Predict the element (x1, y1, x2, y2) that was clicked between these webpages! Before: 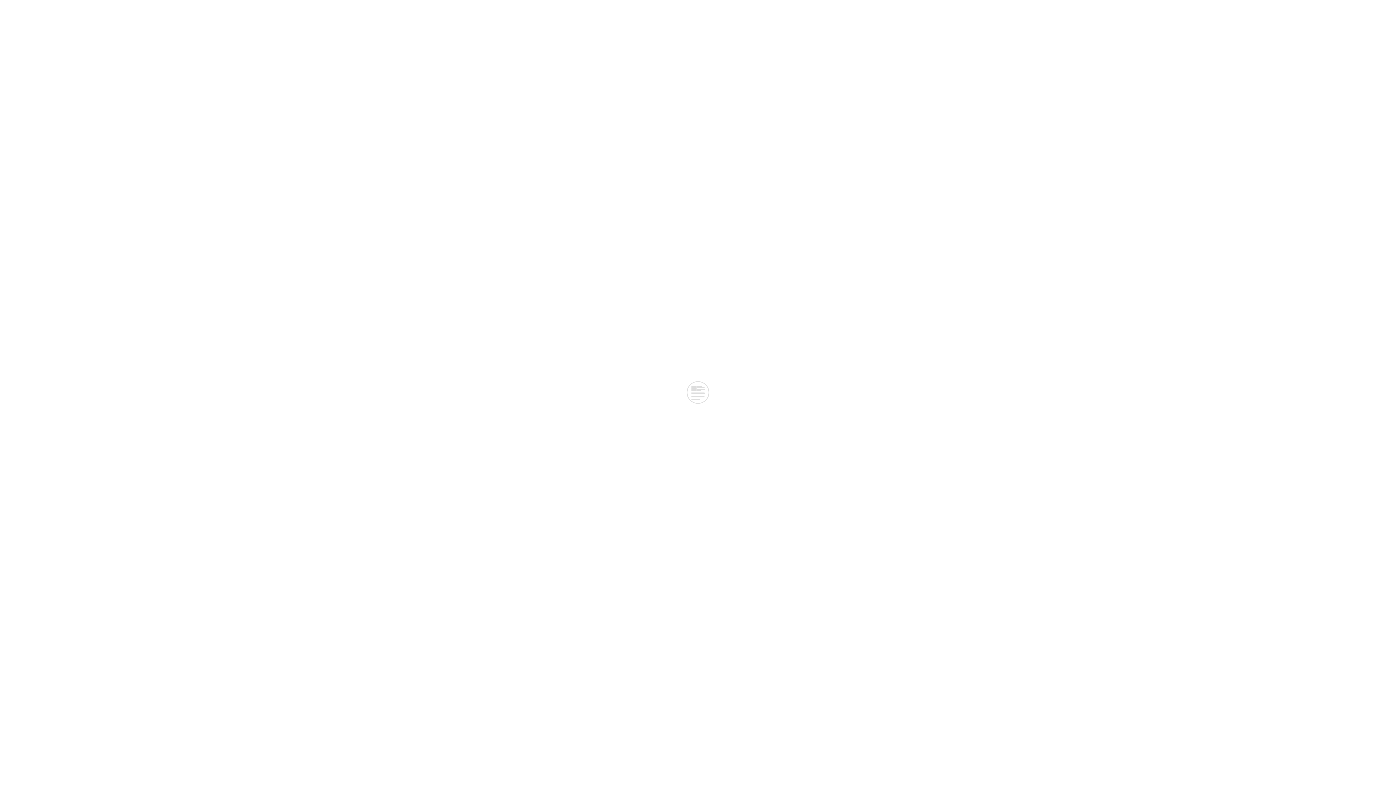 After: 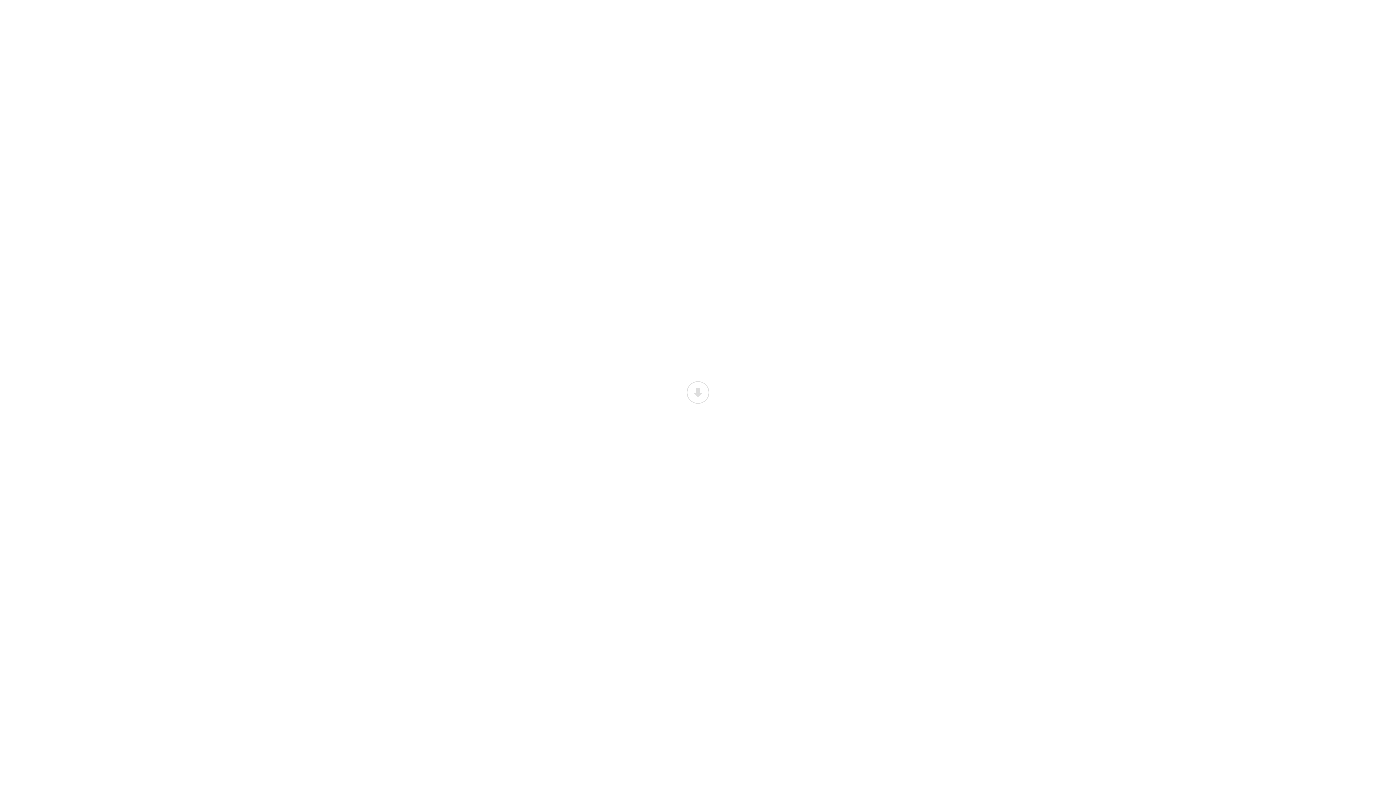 Action: label: 4. klasse bbox: (540, 20, 574, 33)